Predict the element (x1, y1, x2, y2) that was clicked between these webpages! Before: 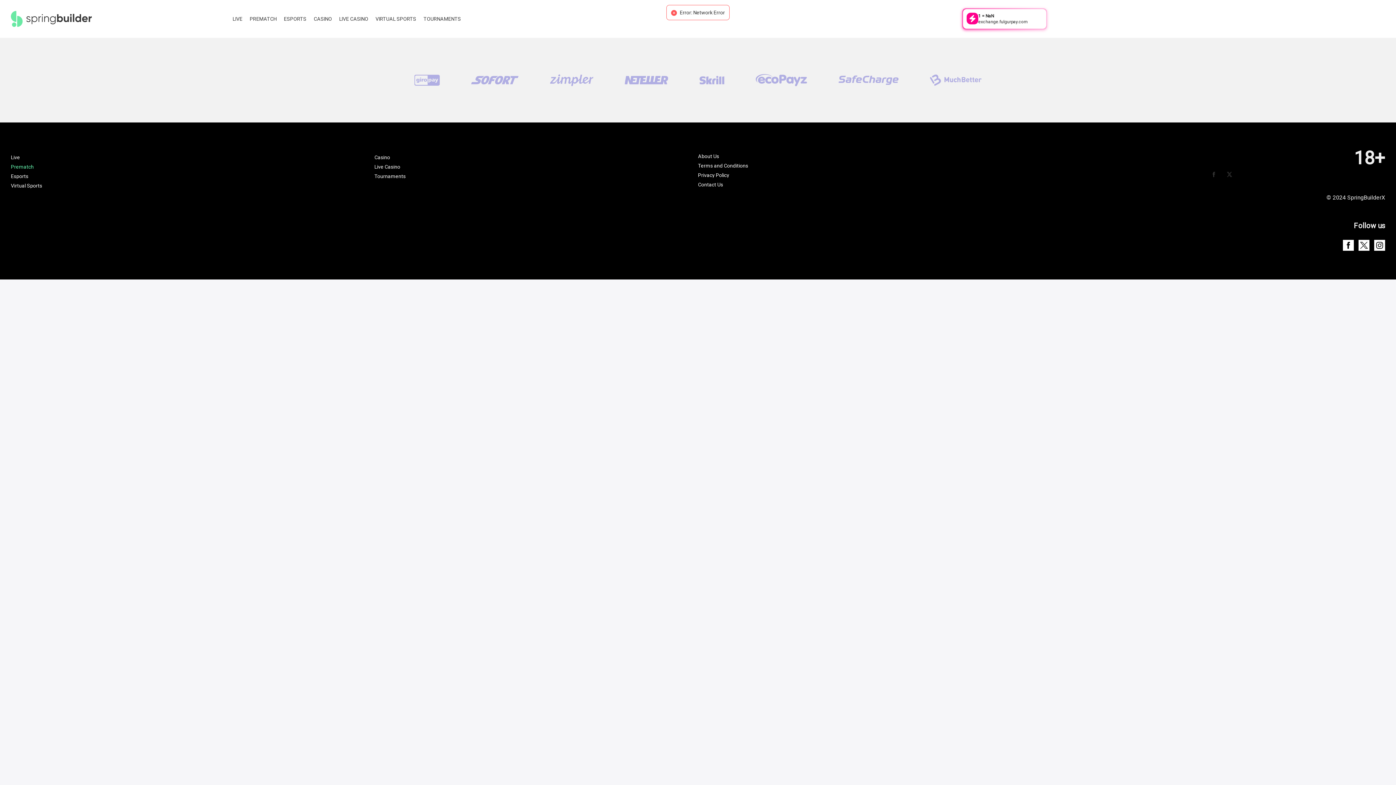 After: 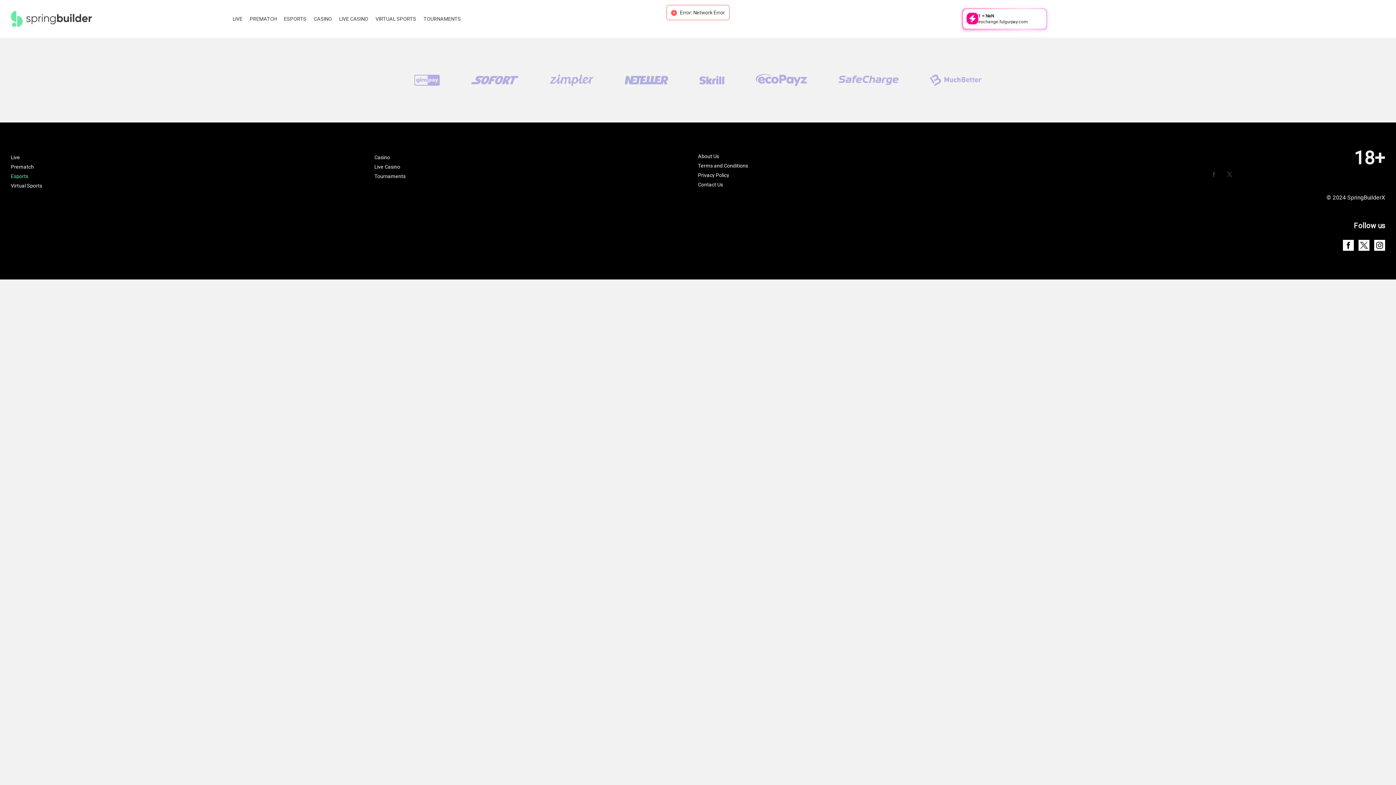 Action: bbox: (283, 13, 306, 18) label: ESPORTS